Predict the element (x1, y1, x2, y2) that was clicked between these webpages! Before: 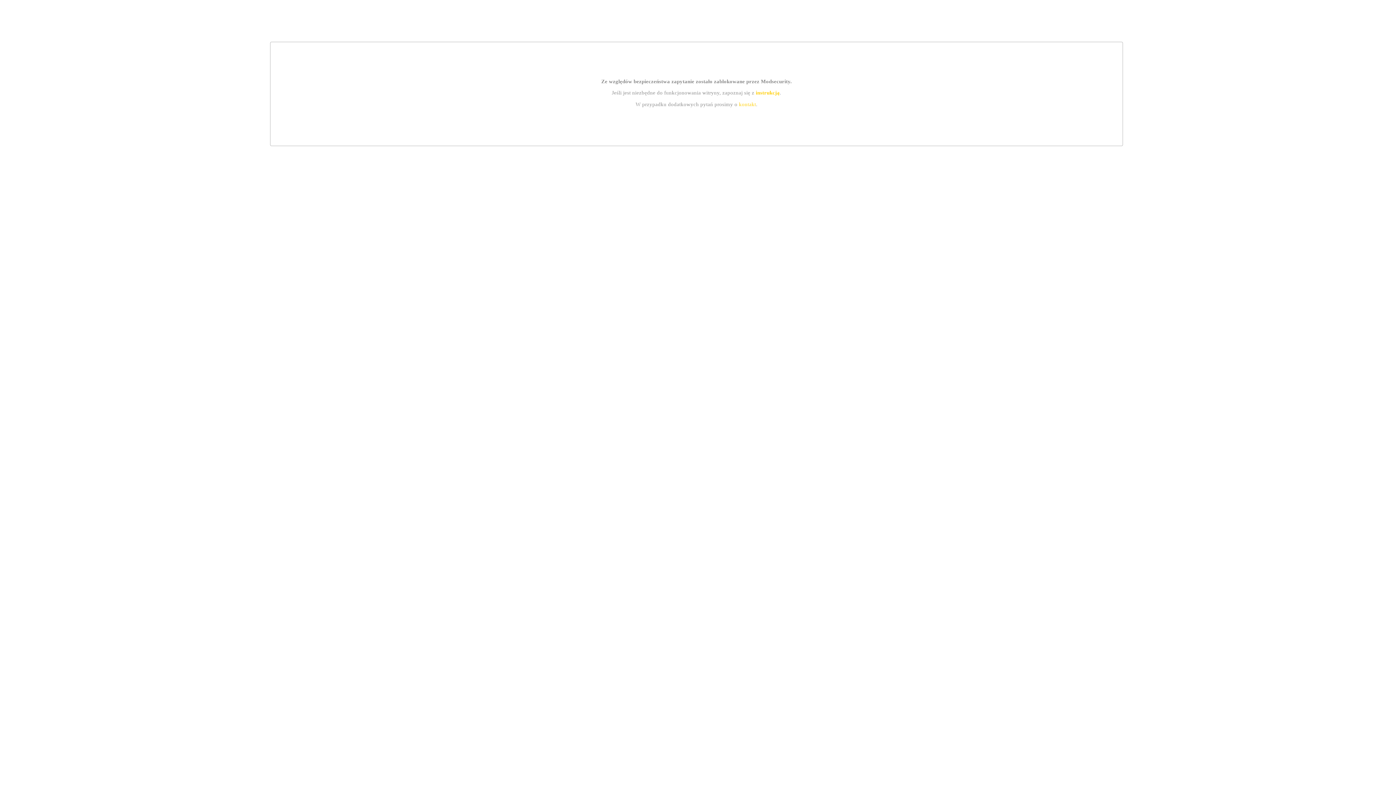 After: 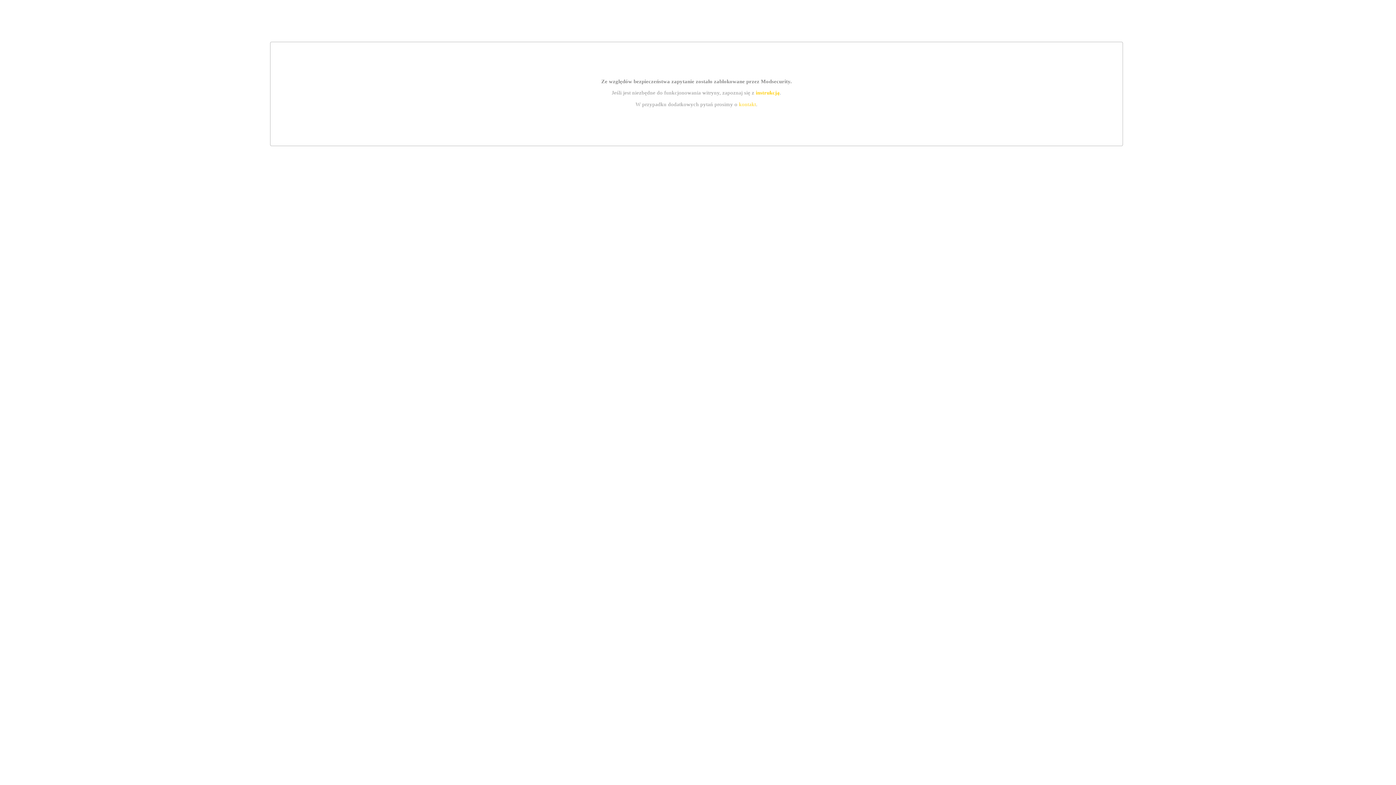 Action: bbox: (755, 89, 779, 95) label: instrukcją